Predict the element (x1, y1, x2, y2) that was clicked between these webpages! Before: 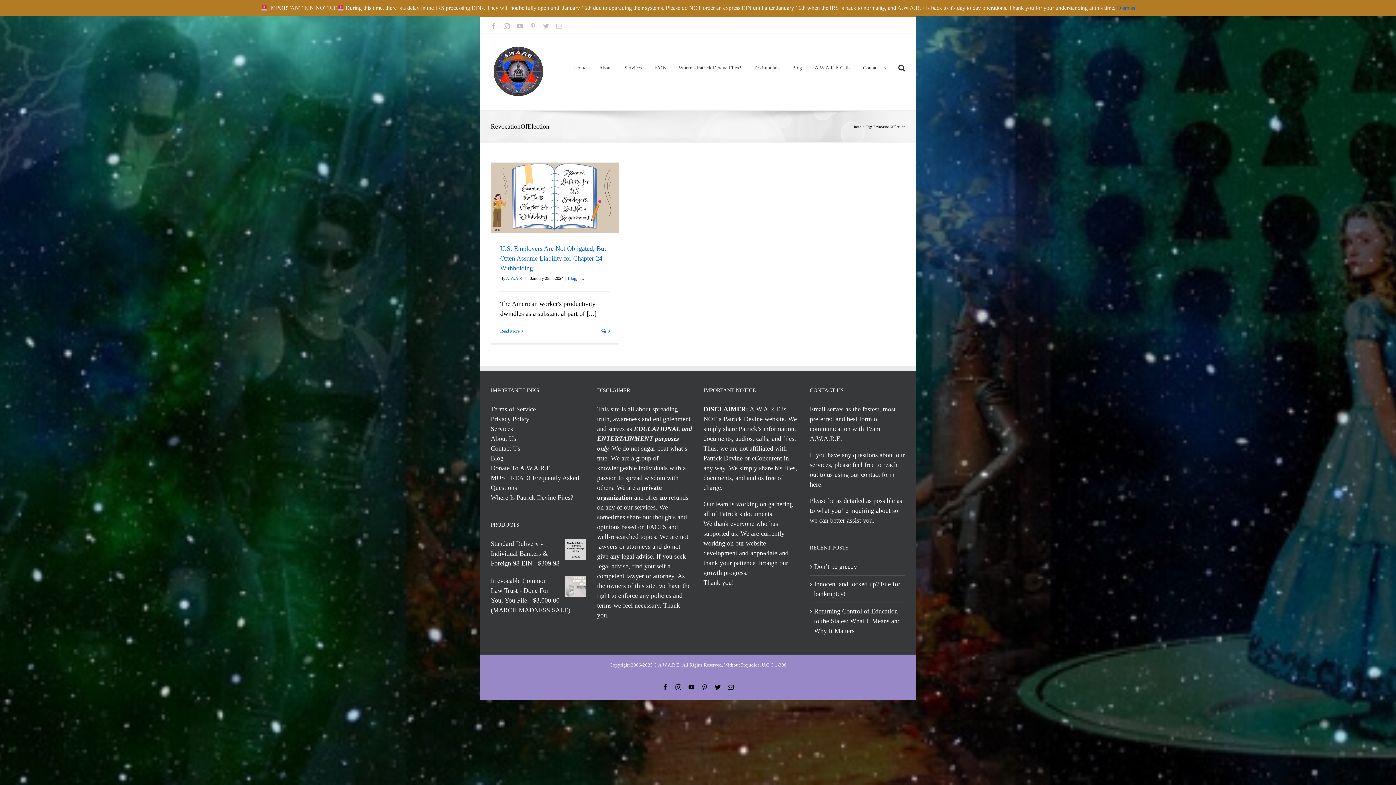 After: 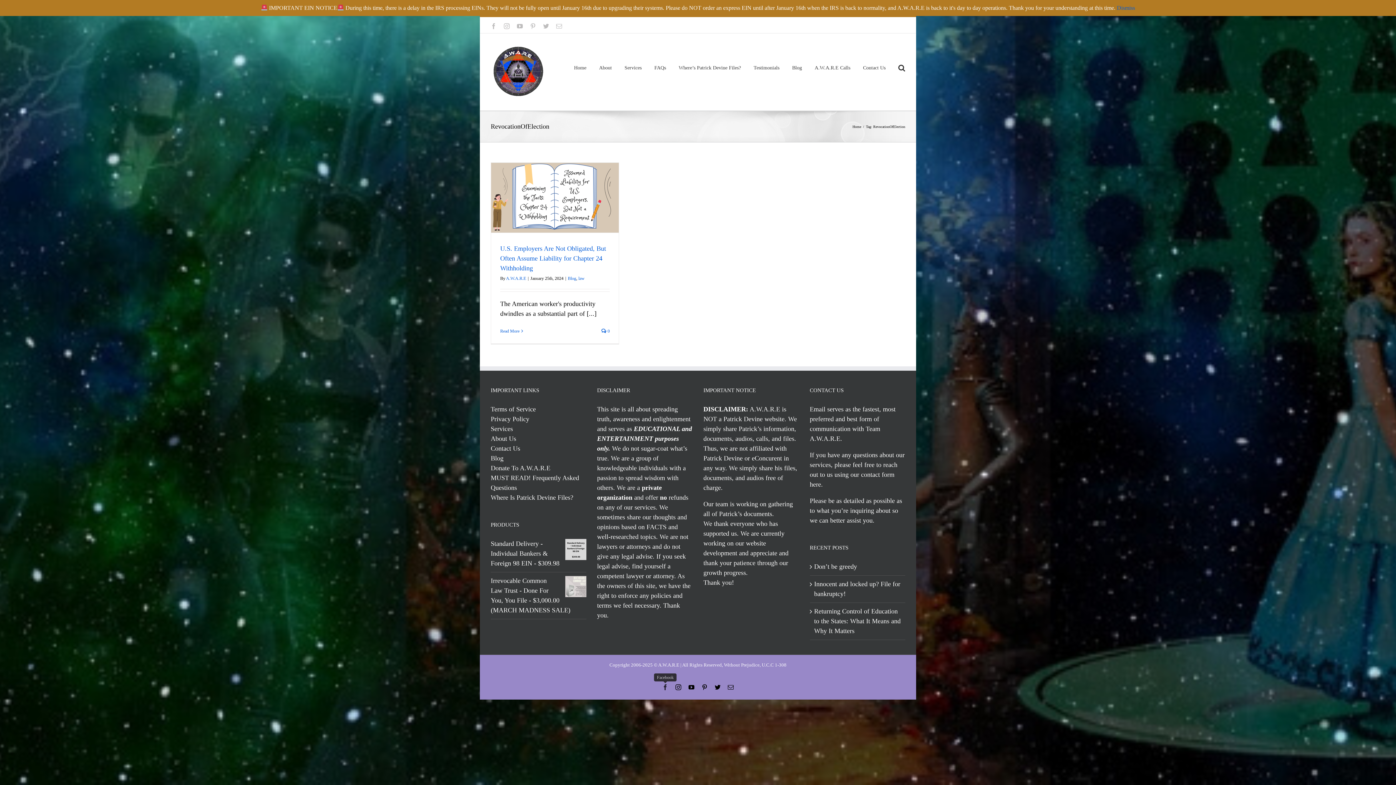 Action: label: Facebook bbox: (662, 684, 668, 690)